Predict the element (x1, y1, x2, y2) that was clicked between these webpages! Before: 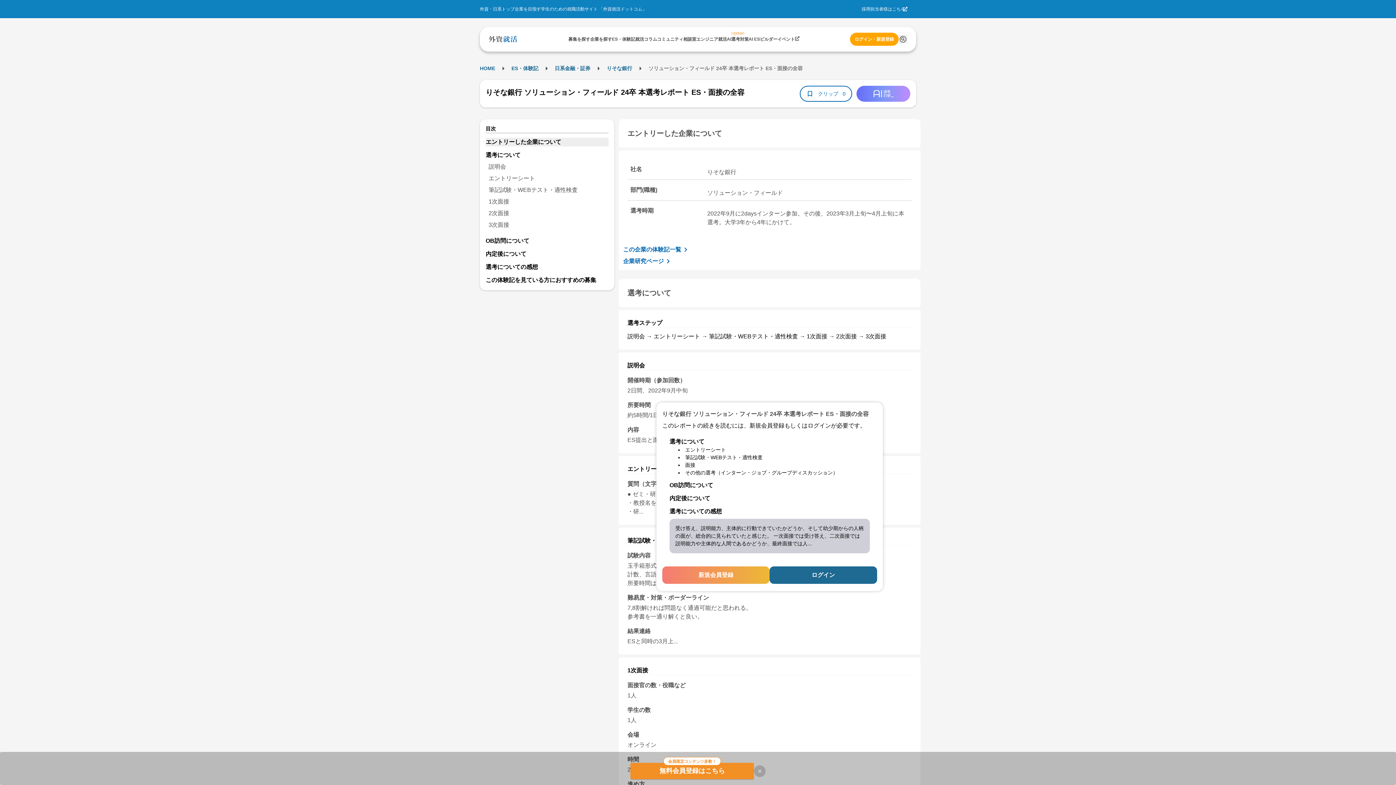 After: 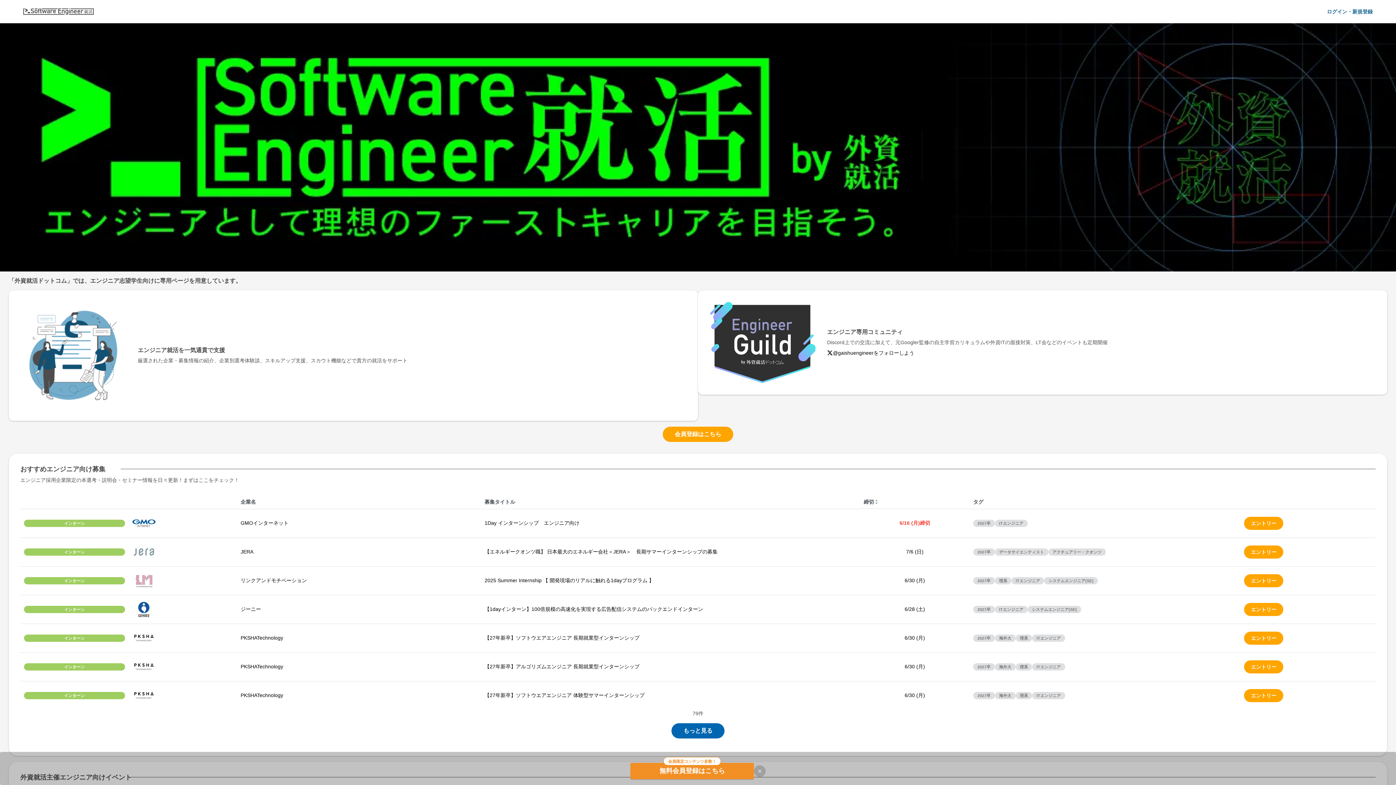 Action: label: エンジニア就活 bbox: (696, 36, 727, 41)